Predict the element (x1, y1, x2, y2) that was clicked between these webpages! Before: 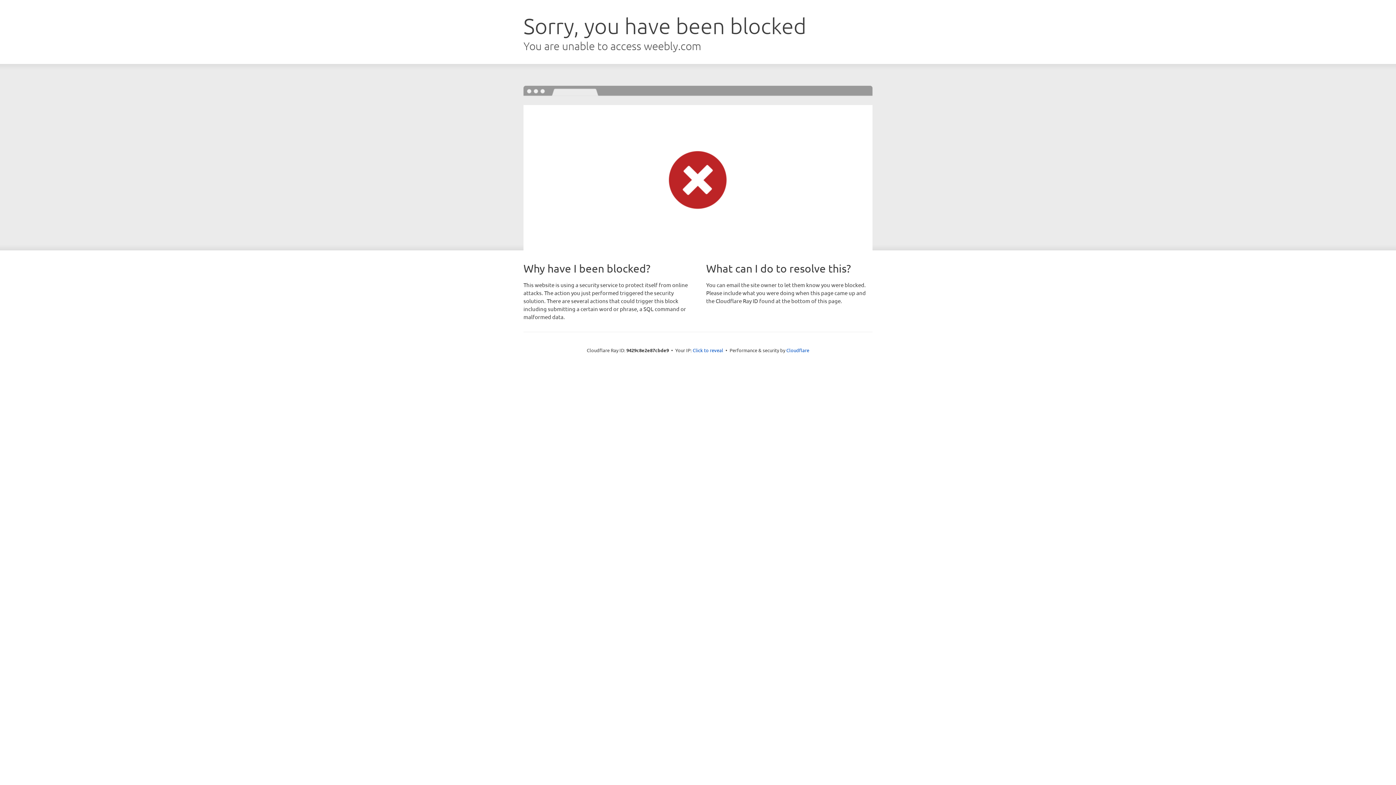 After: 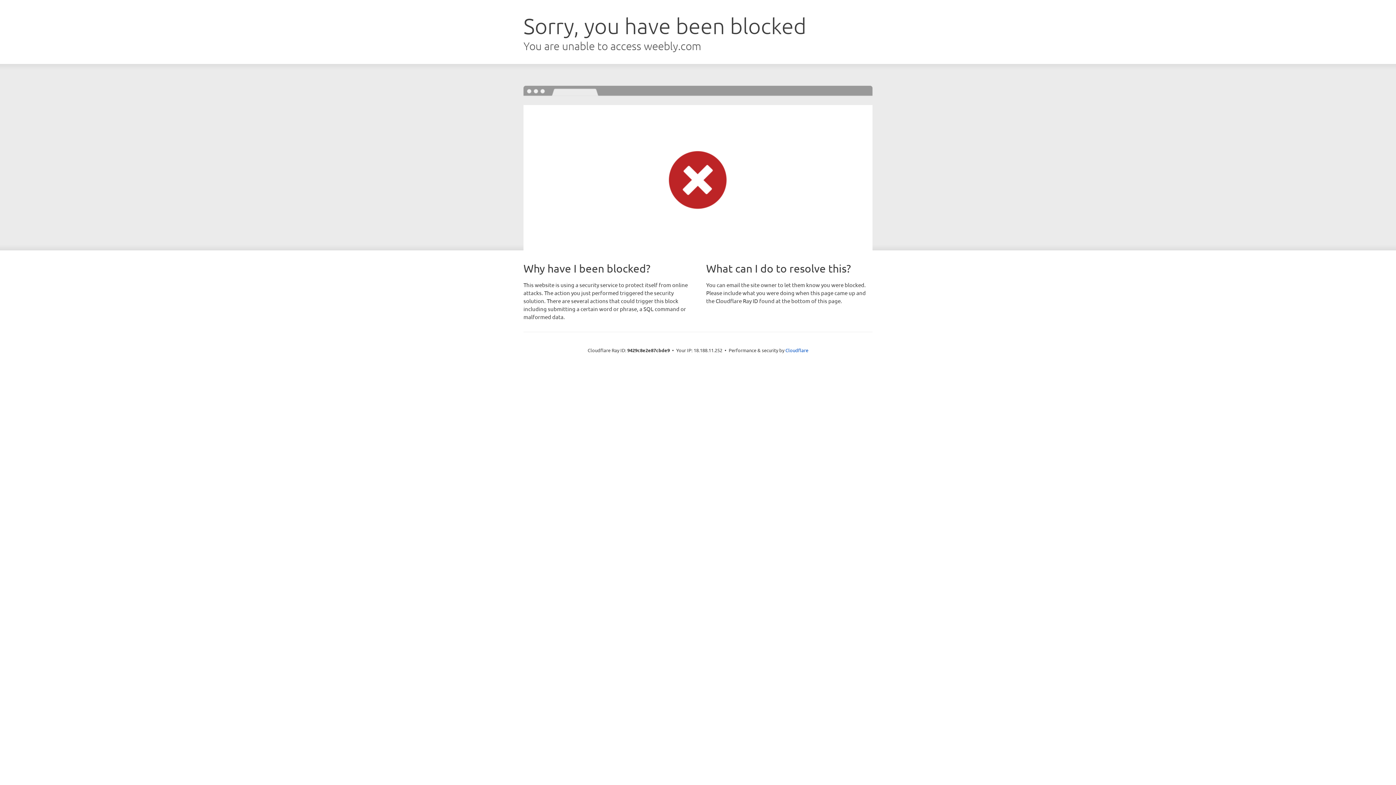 Action: bbox: (692, 346, 723, 353) label: Click to reveal